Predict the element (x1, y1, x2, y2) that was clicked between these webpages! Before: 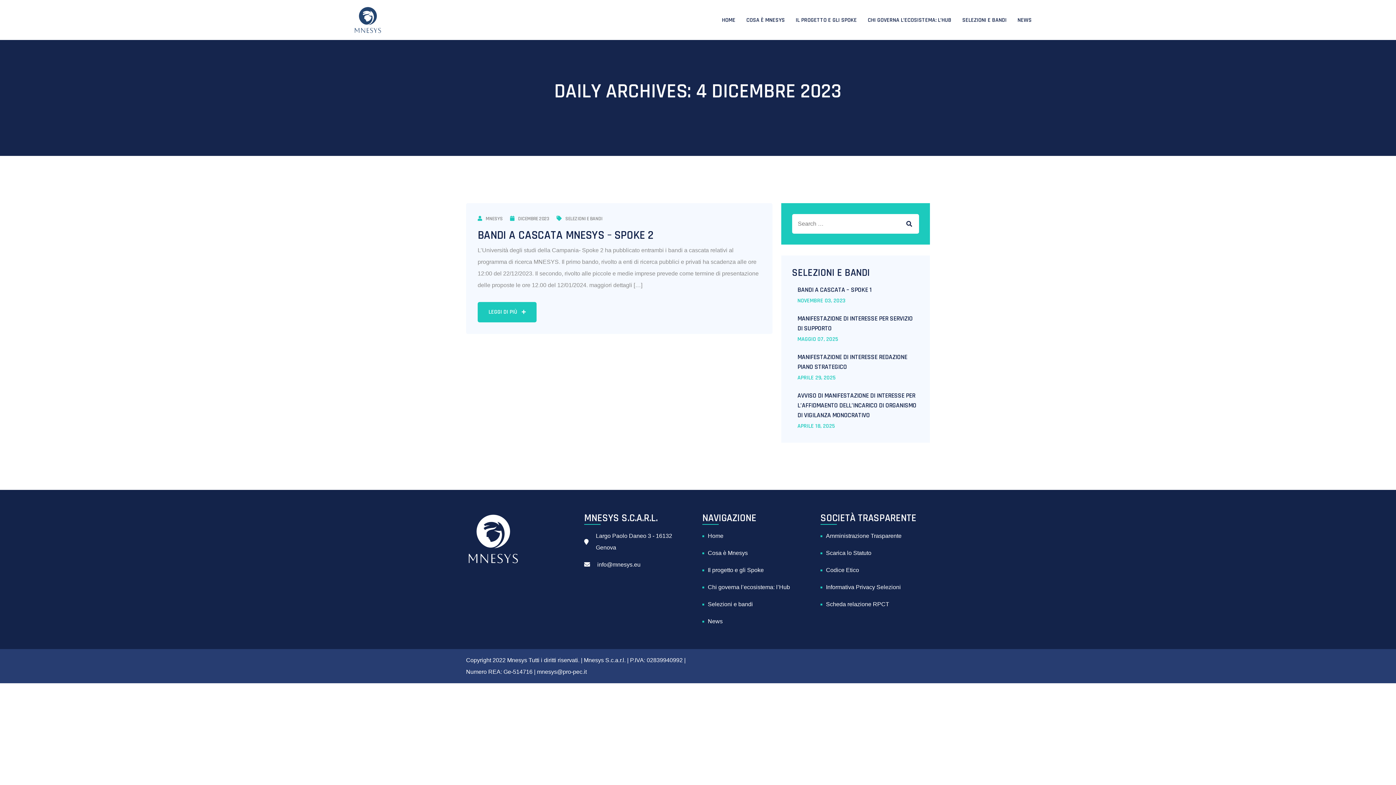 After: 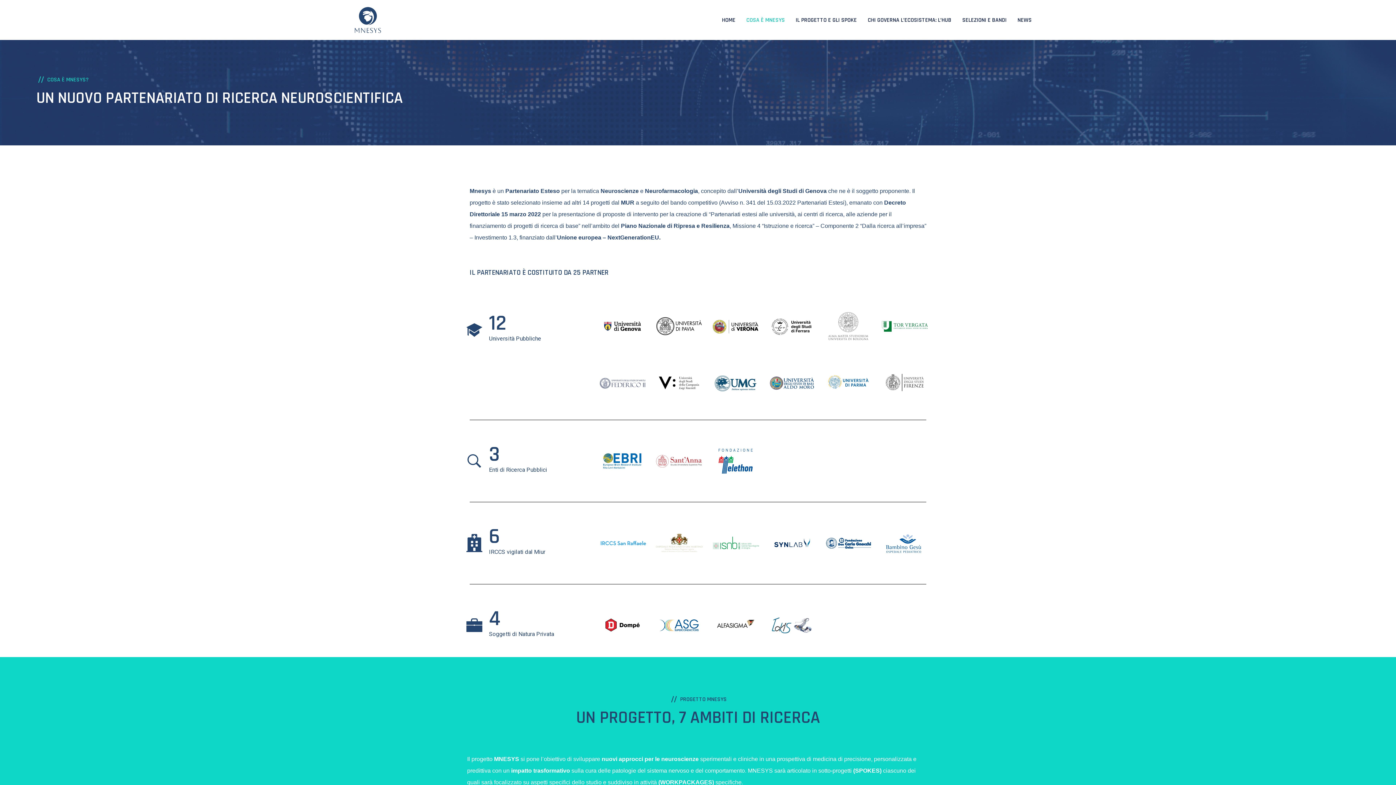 Action: bbox: (746, 16, 785, 24) label: COSA È MNESYS